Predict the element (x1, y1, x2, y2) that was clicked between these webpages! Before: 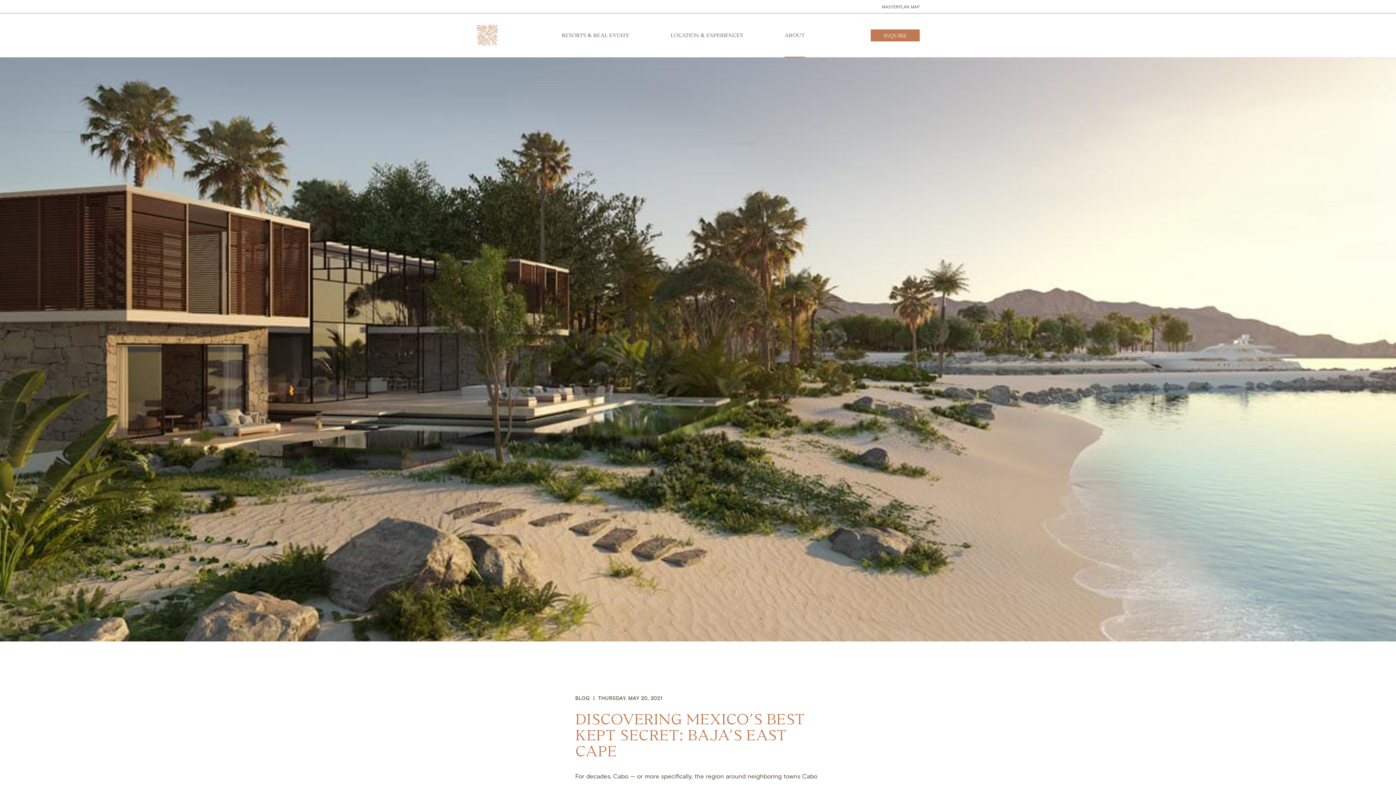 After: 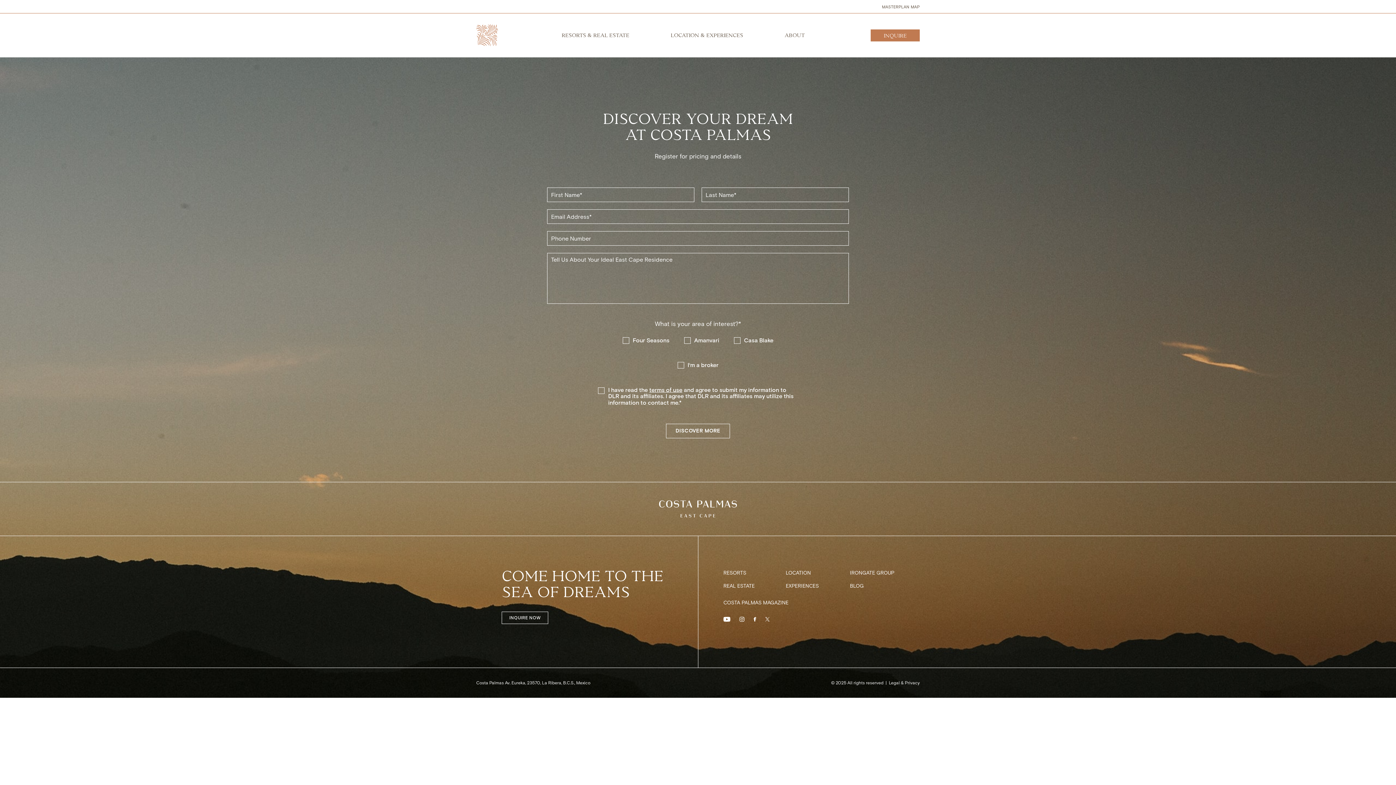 Action: label: INQUIRE bbox: (870, 29, 920, 41)